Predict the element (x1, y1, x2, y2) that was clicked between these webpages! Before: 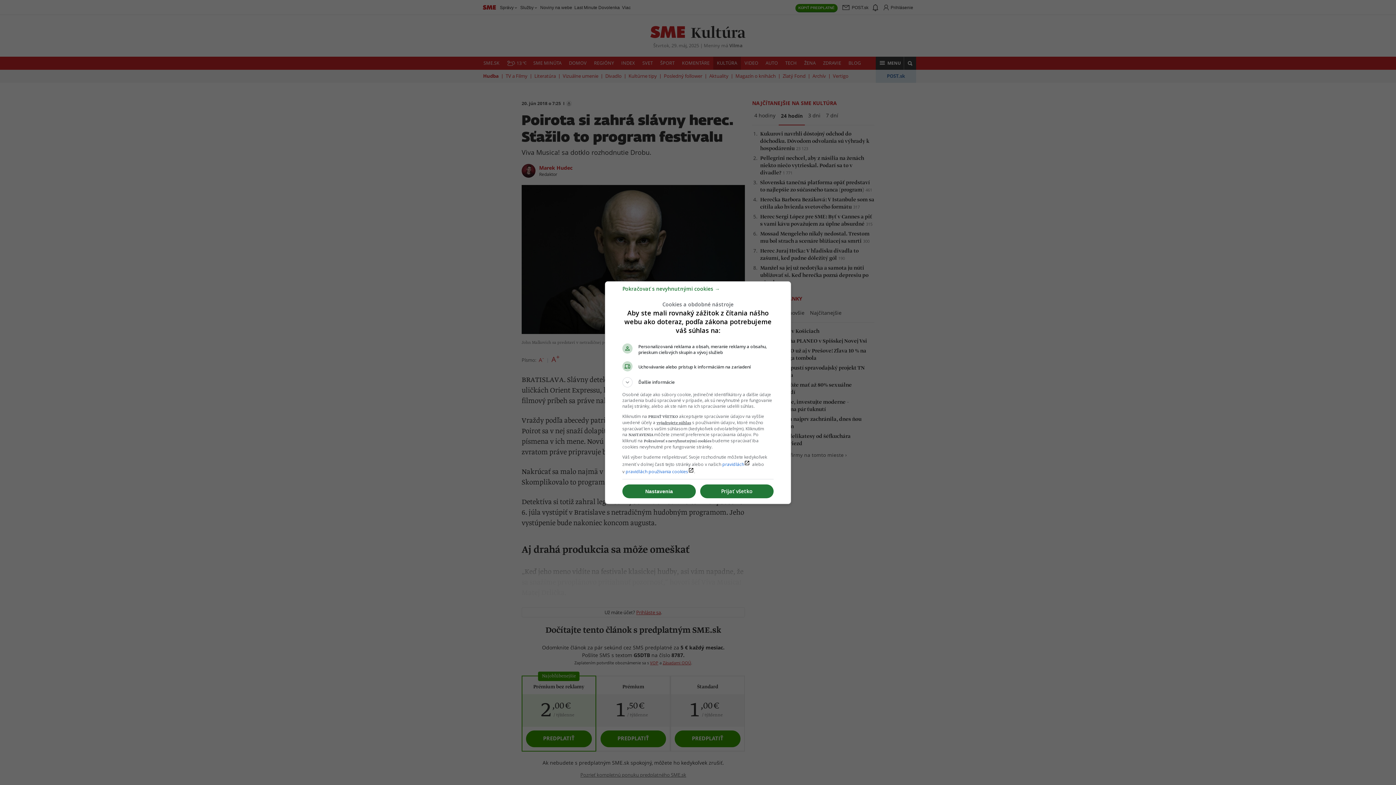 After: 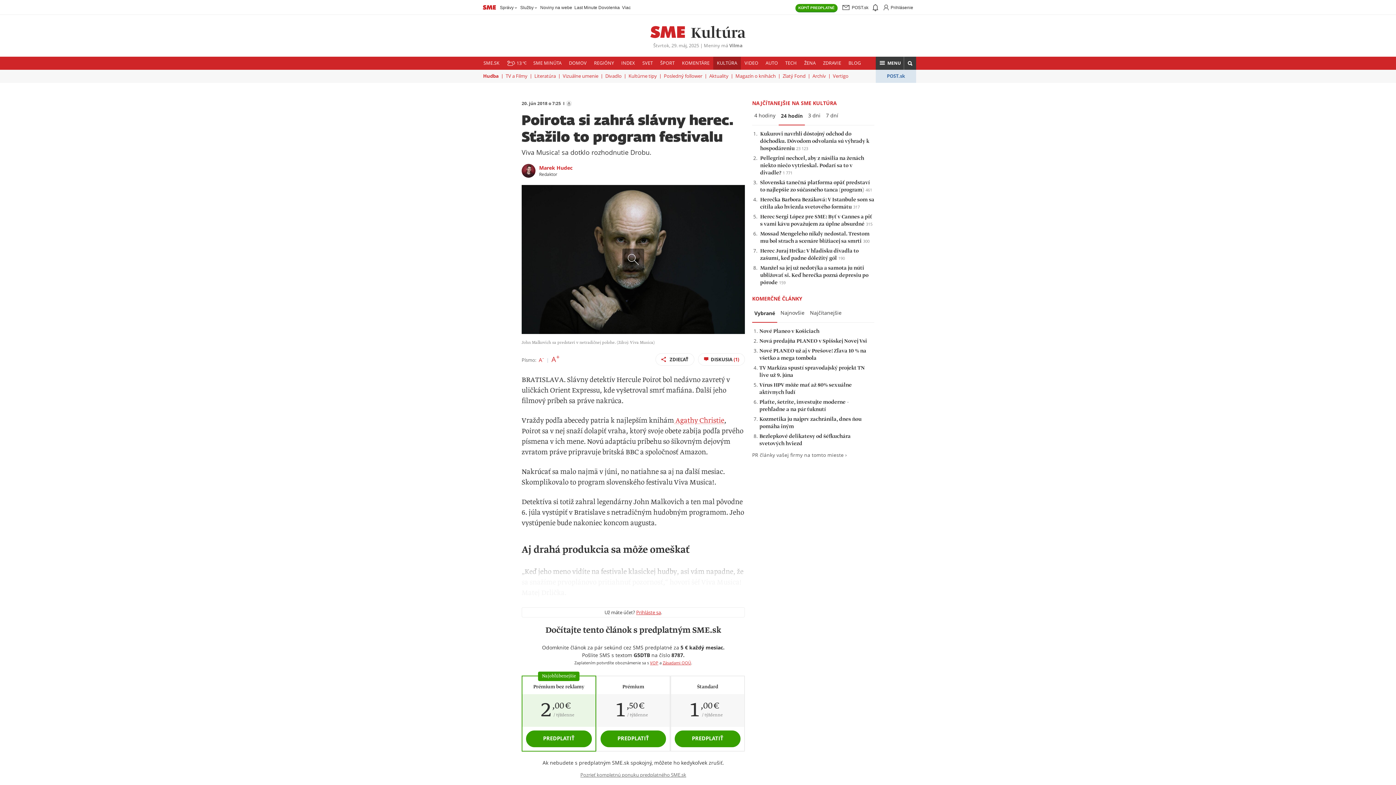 Action: label: Pokračovať s nevyhnutnými cookies → bbox: (622, 288, 720, 295)